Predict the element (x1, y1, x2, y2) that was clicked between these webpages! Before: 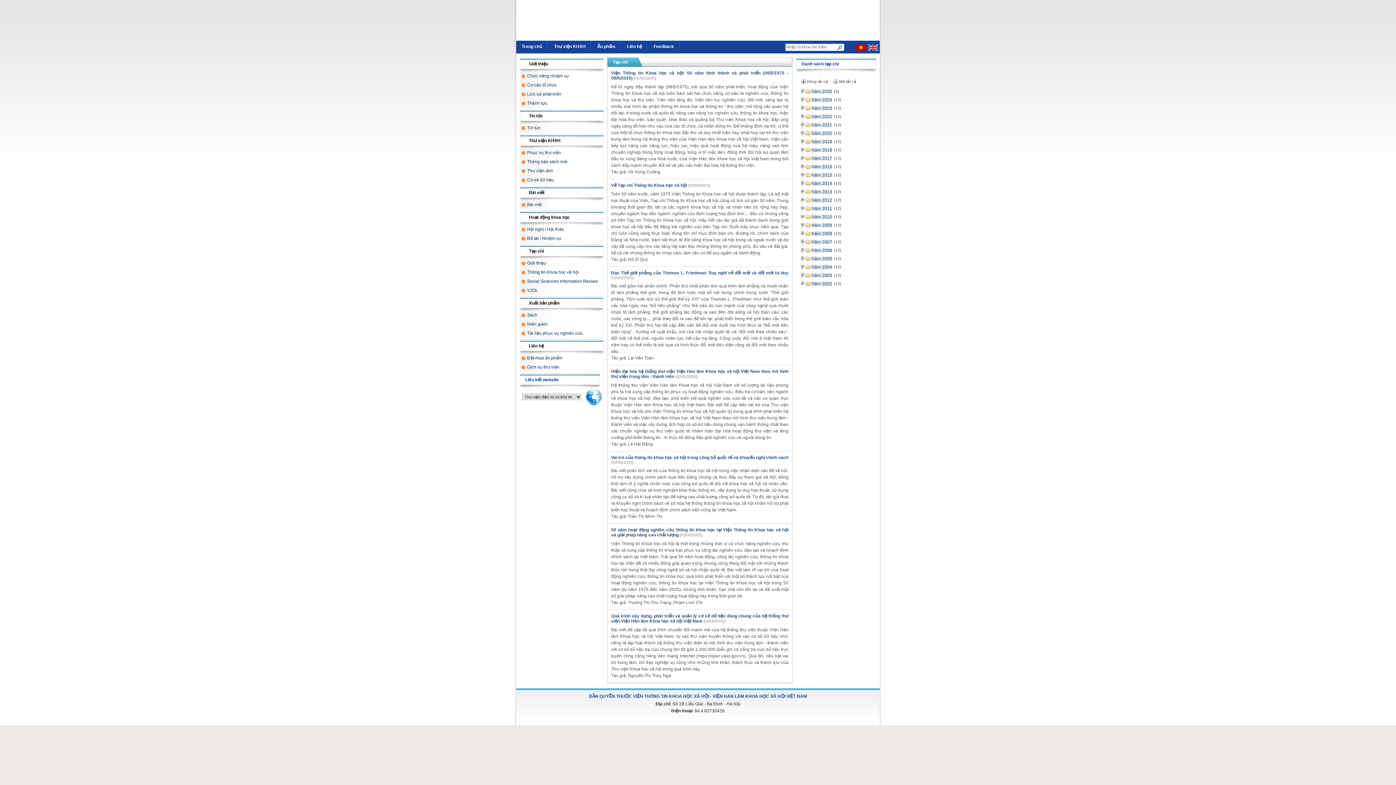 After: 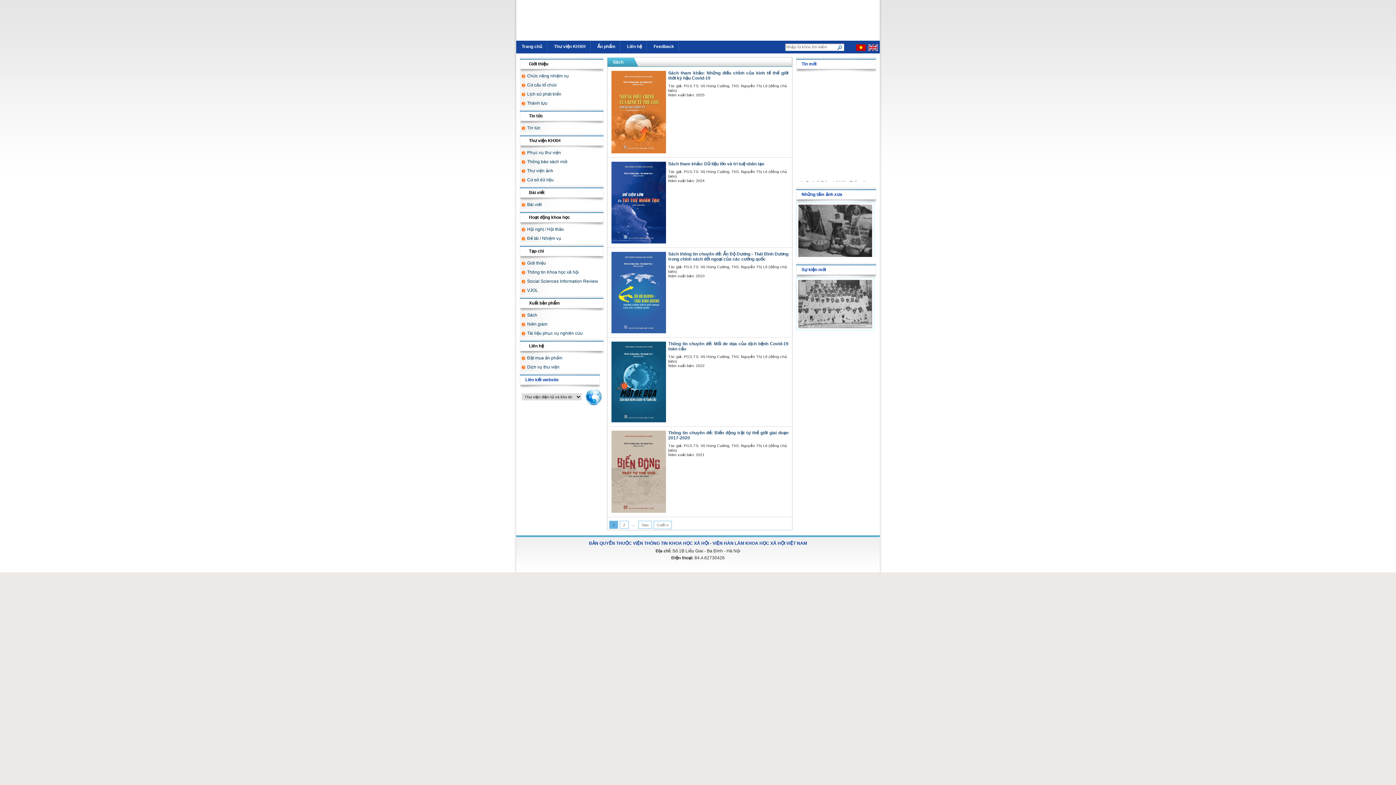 Action: label: Sách bbox: (520, 311, 603, 320)